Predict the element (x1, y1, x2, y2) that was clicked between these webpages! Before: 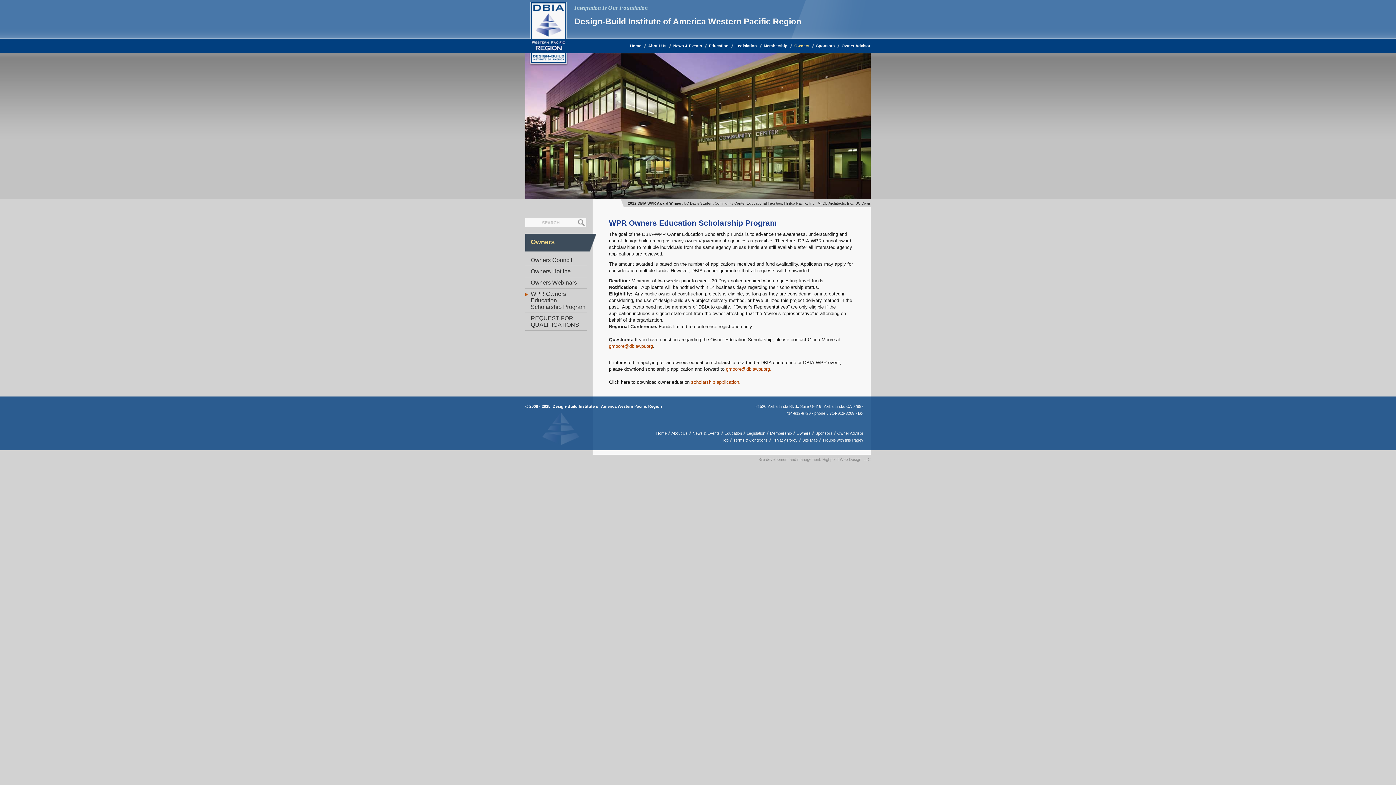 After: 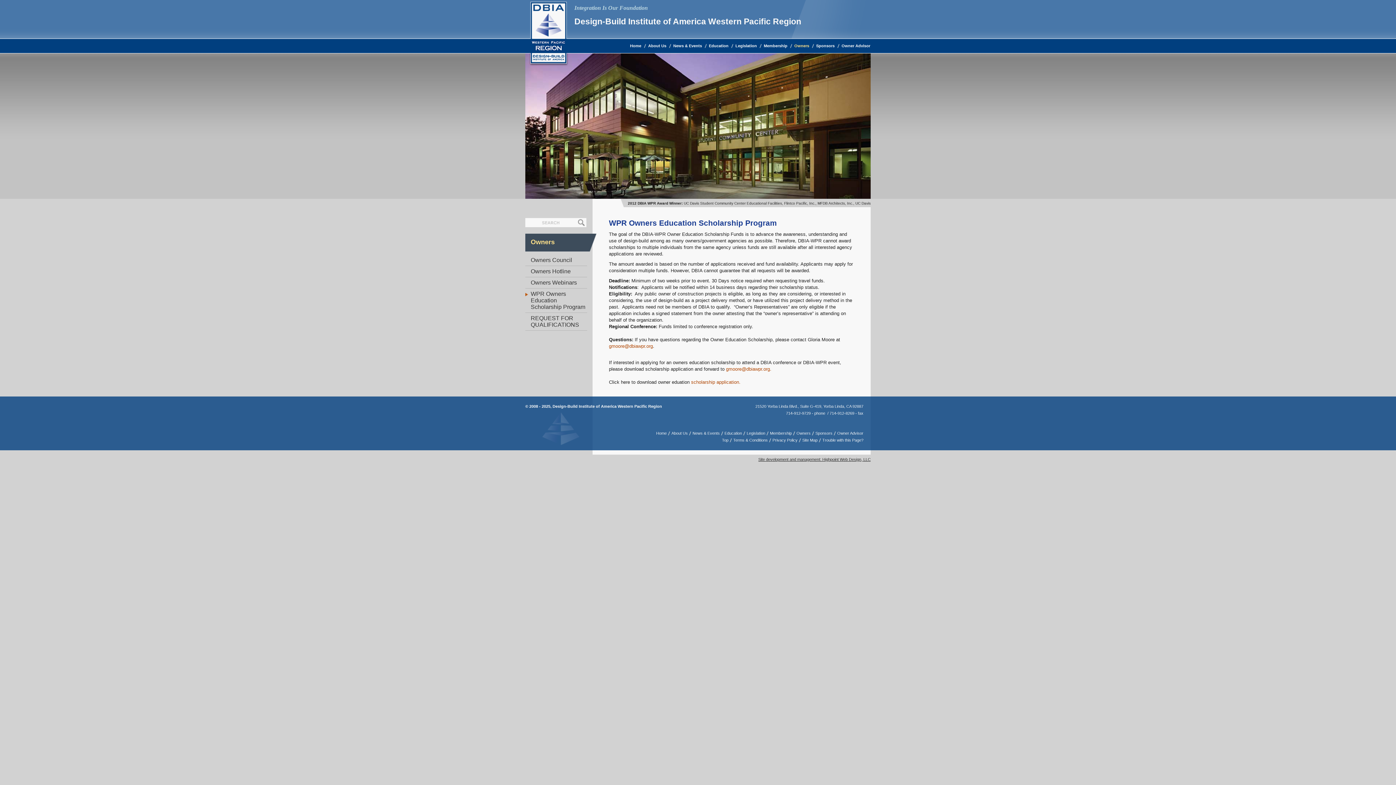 Action: bbox: (592, 450, 870, 464) label: Site development and management: Highpoint Web Design, LLC